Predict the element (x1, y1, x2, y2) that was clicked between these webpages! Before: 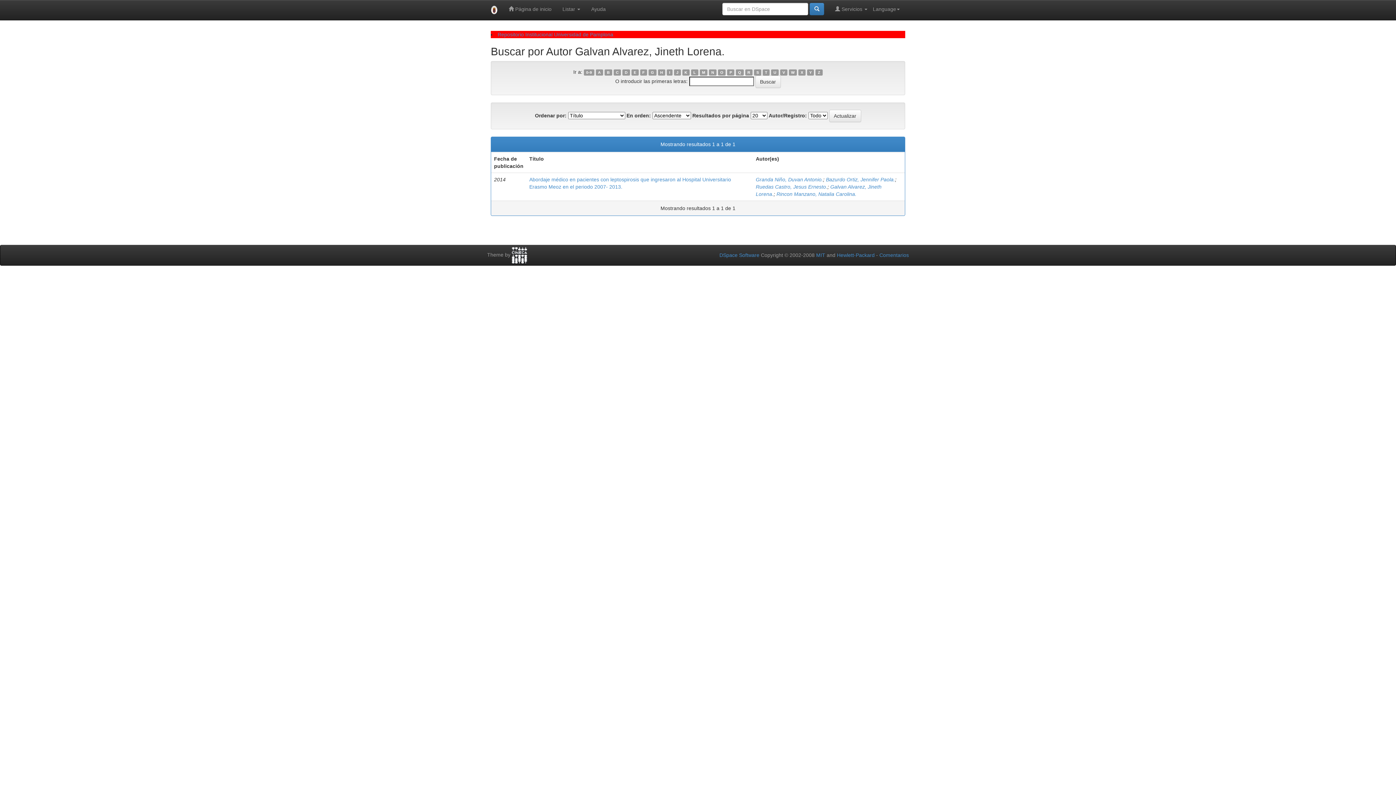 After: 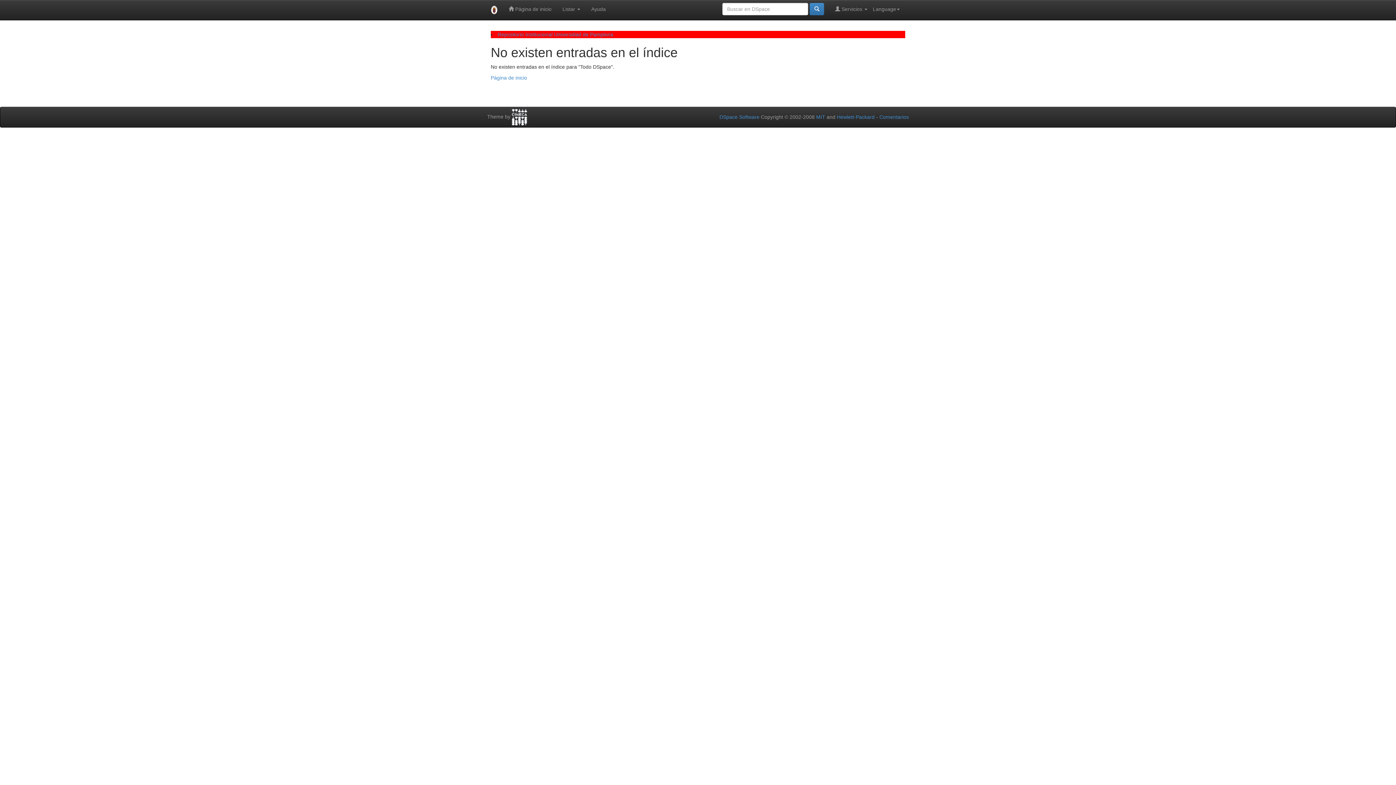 Action: bbox: (718, 69, 725, 75) label: O